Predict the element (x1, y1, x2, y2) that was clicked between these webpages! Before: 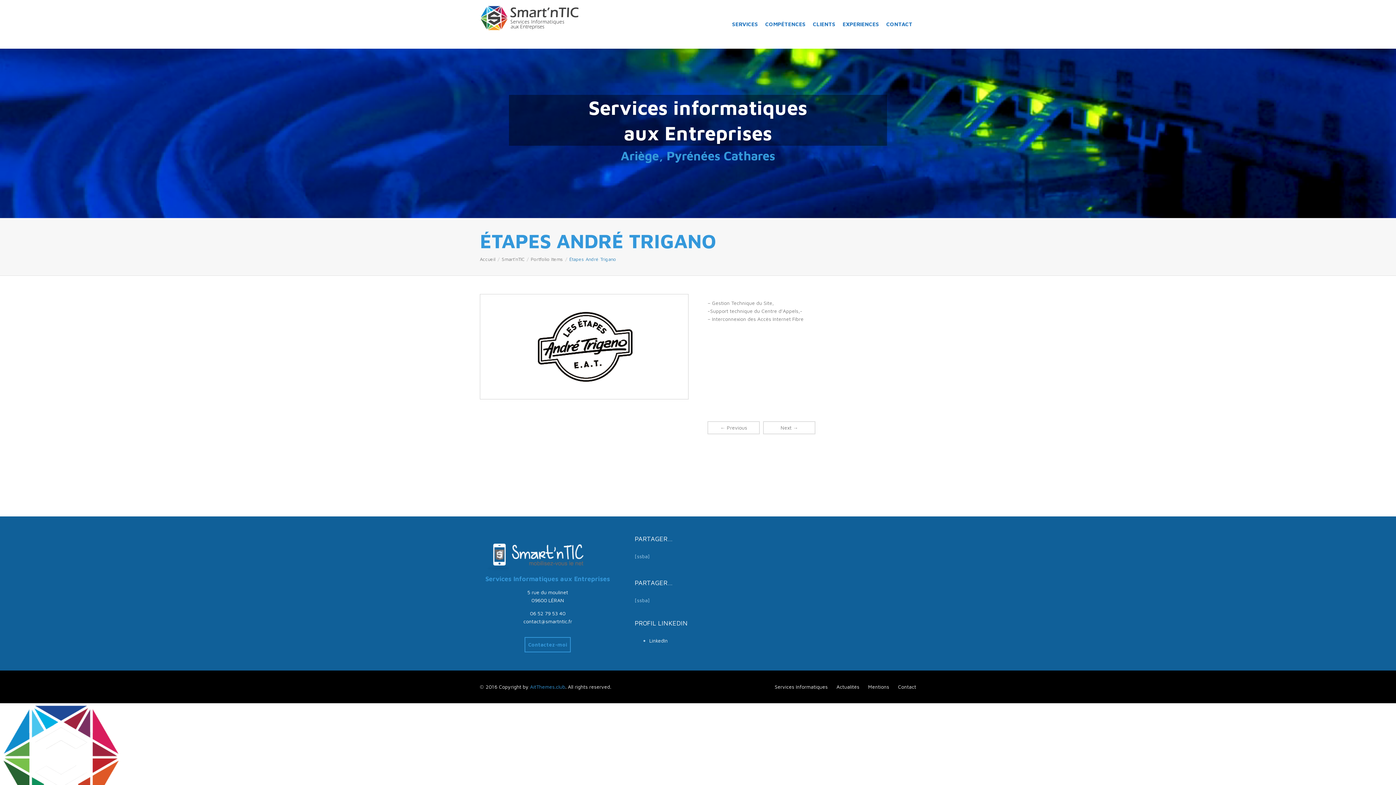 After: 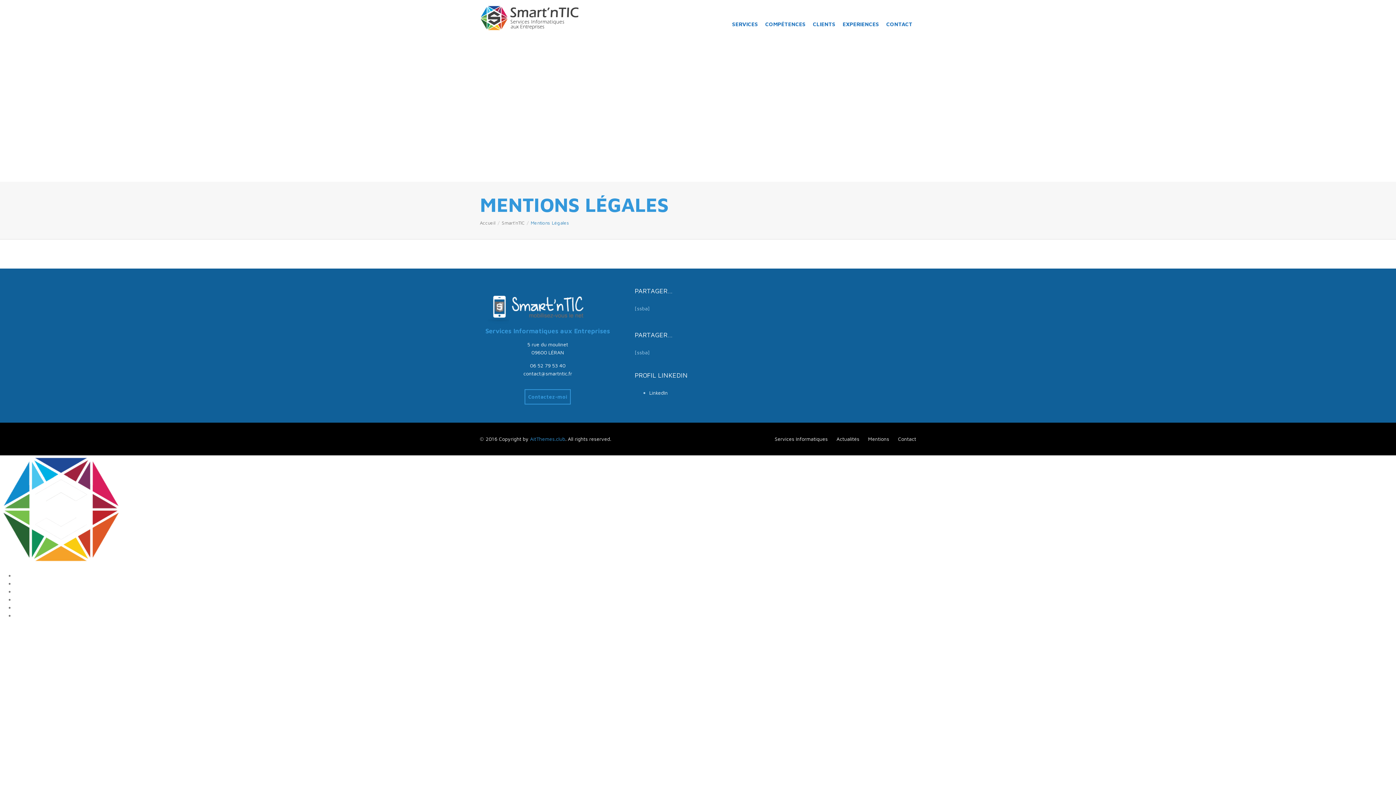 Action: bbox: (868, 683, 889, 690) label: Mentions